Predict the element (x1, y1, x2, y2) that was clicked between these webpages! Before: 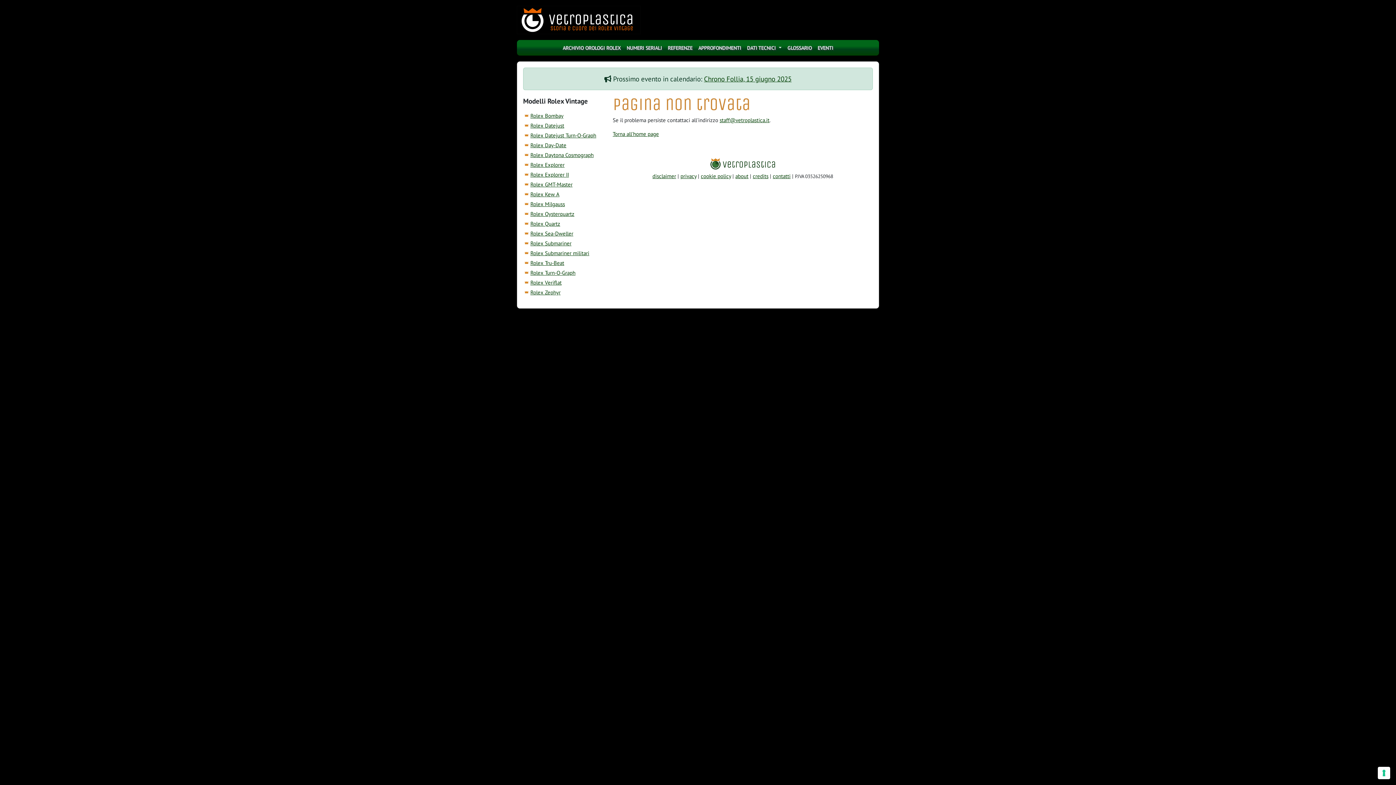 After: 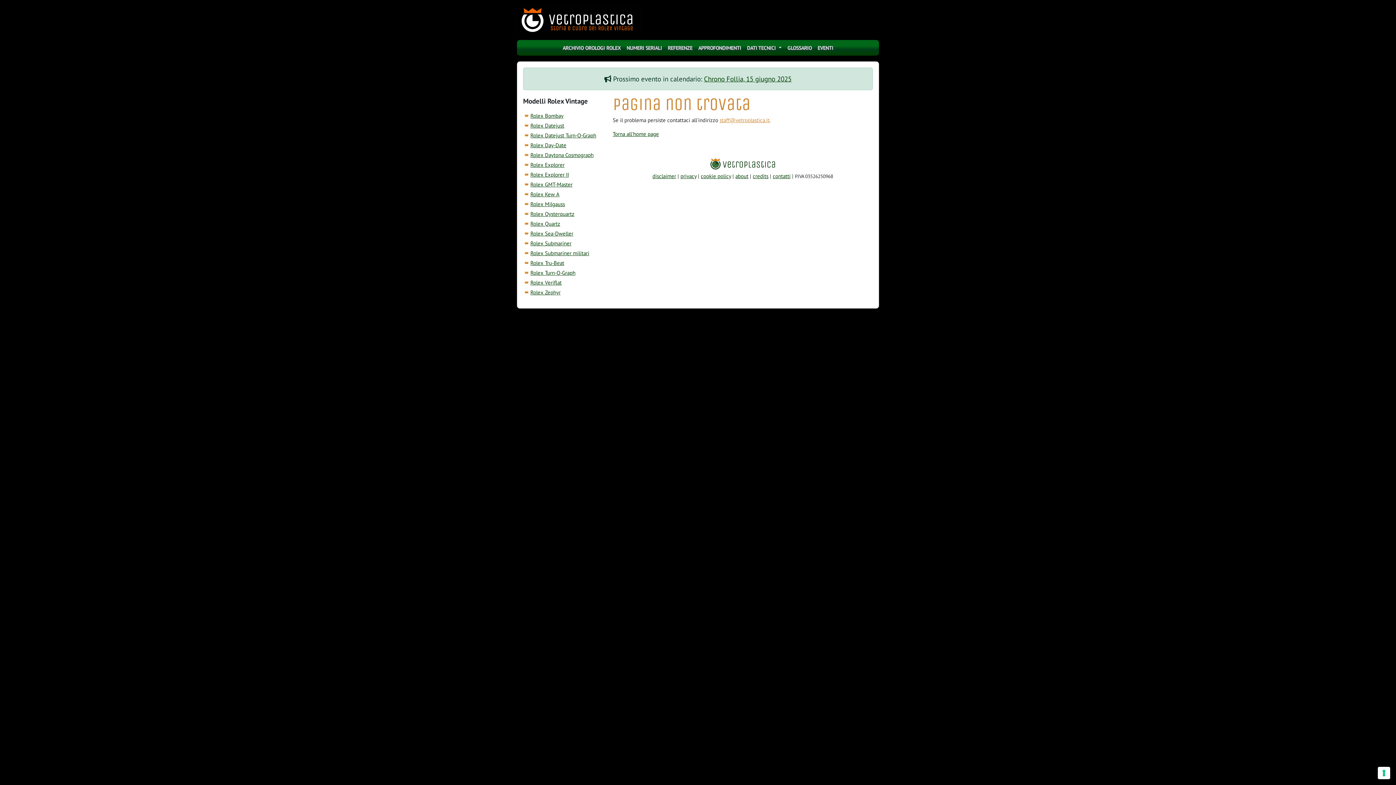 Action: label: staff@vetroplastica.it bbox: (719, 116, 769, 123)